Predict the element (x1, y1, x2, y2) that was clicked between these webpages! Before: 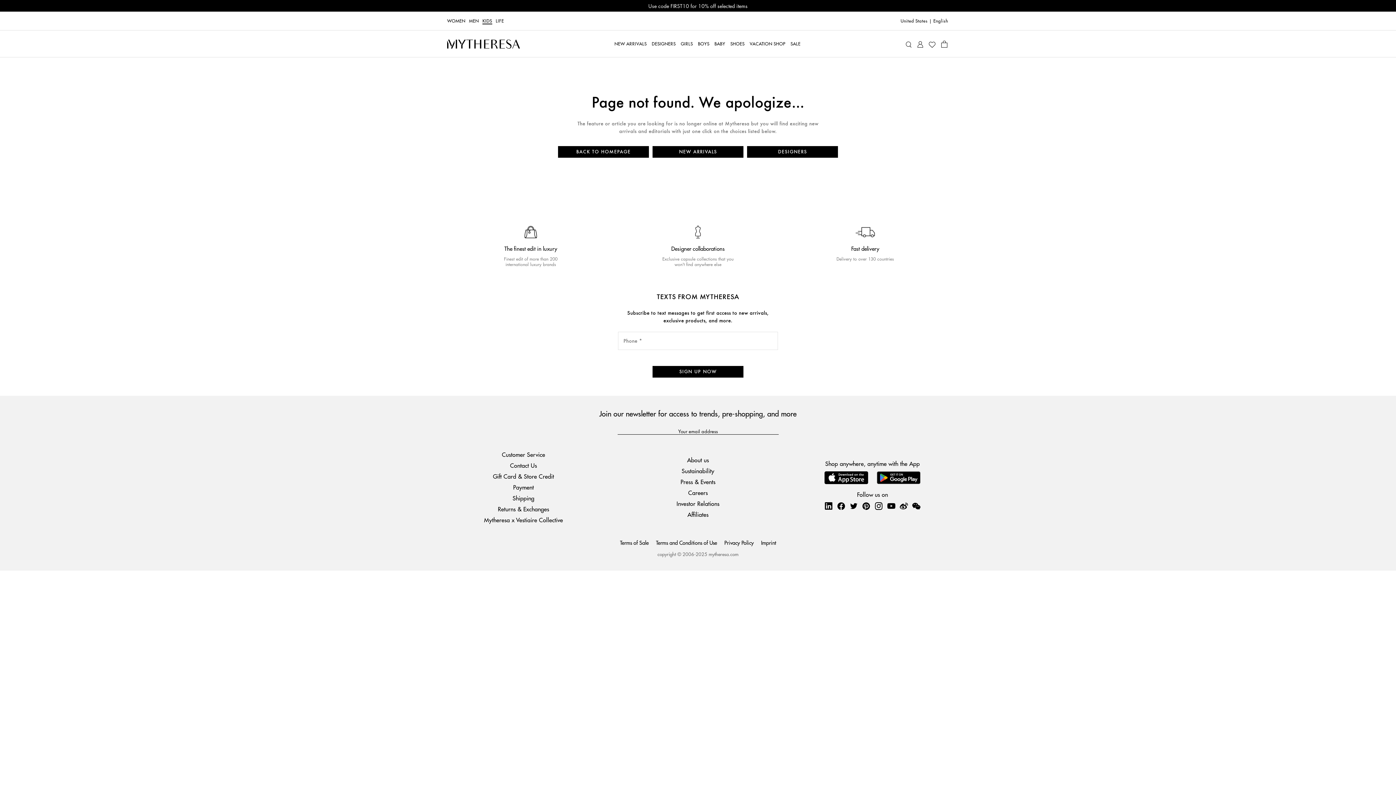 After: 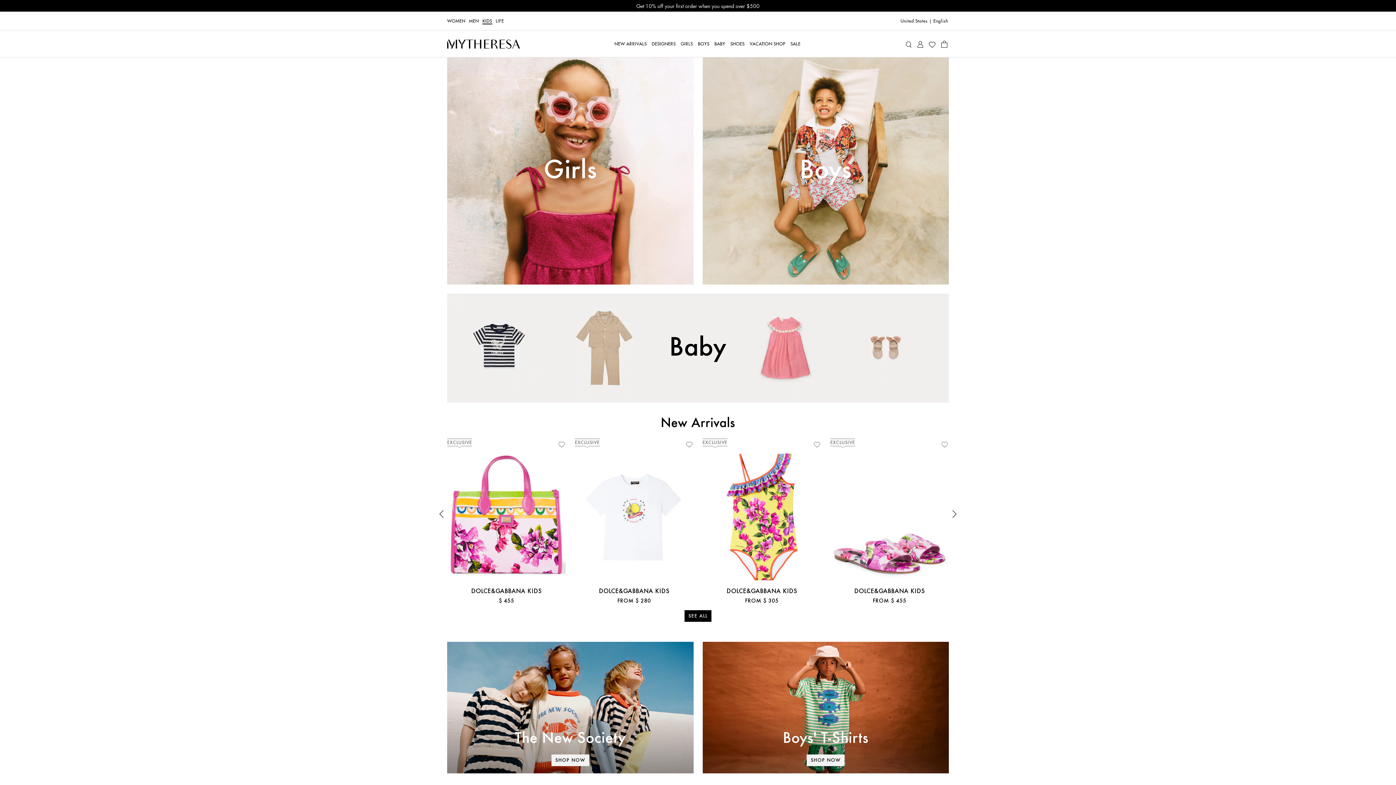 Action: bbox: (558, 146, 649, 157) label: BACK TO HOMEPAGE